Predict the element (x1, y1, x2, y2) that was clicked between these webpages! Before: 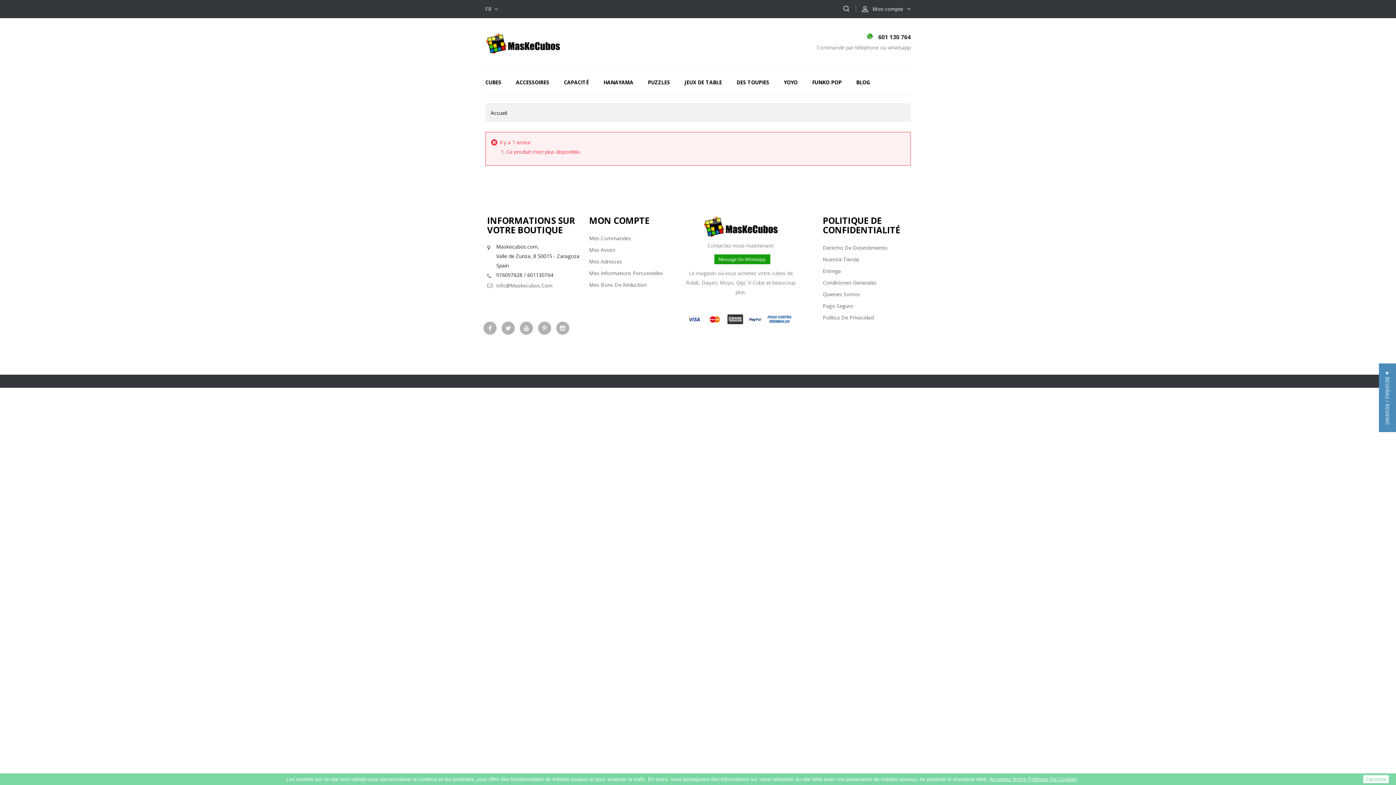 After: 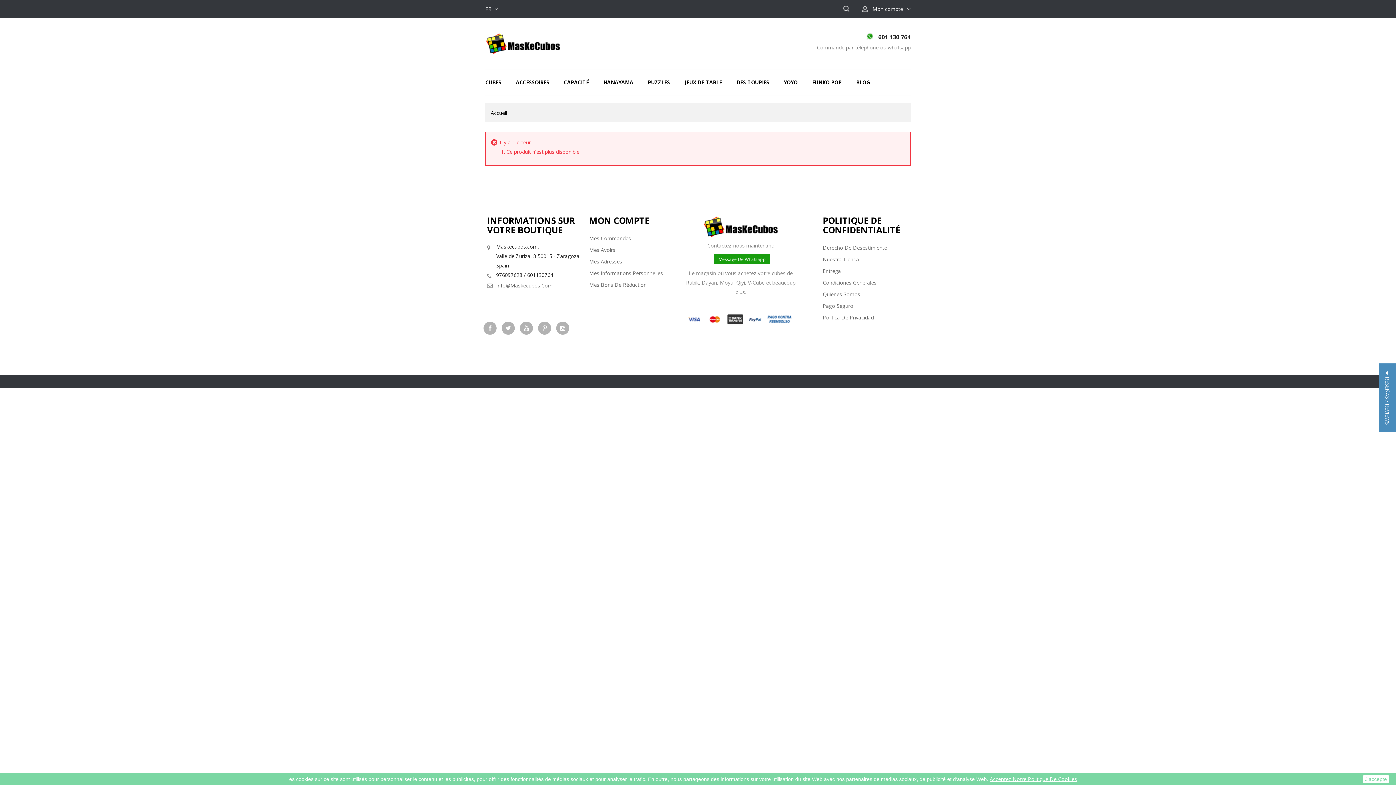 Action: bbox: (703, 222, 778, 229)